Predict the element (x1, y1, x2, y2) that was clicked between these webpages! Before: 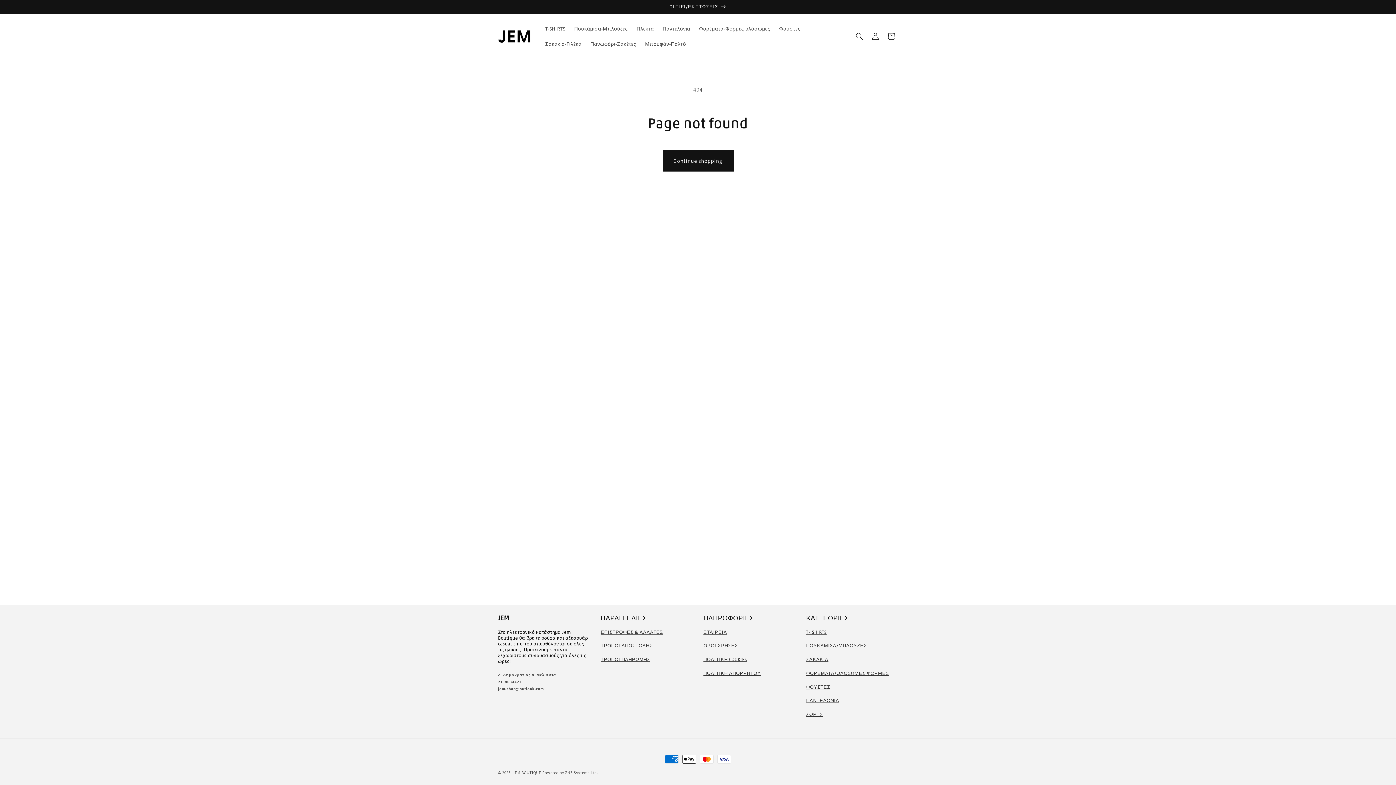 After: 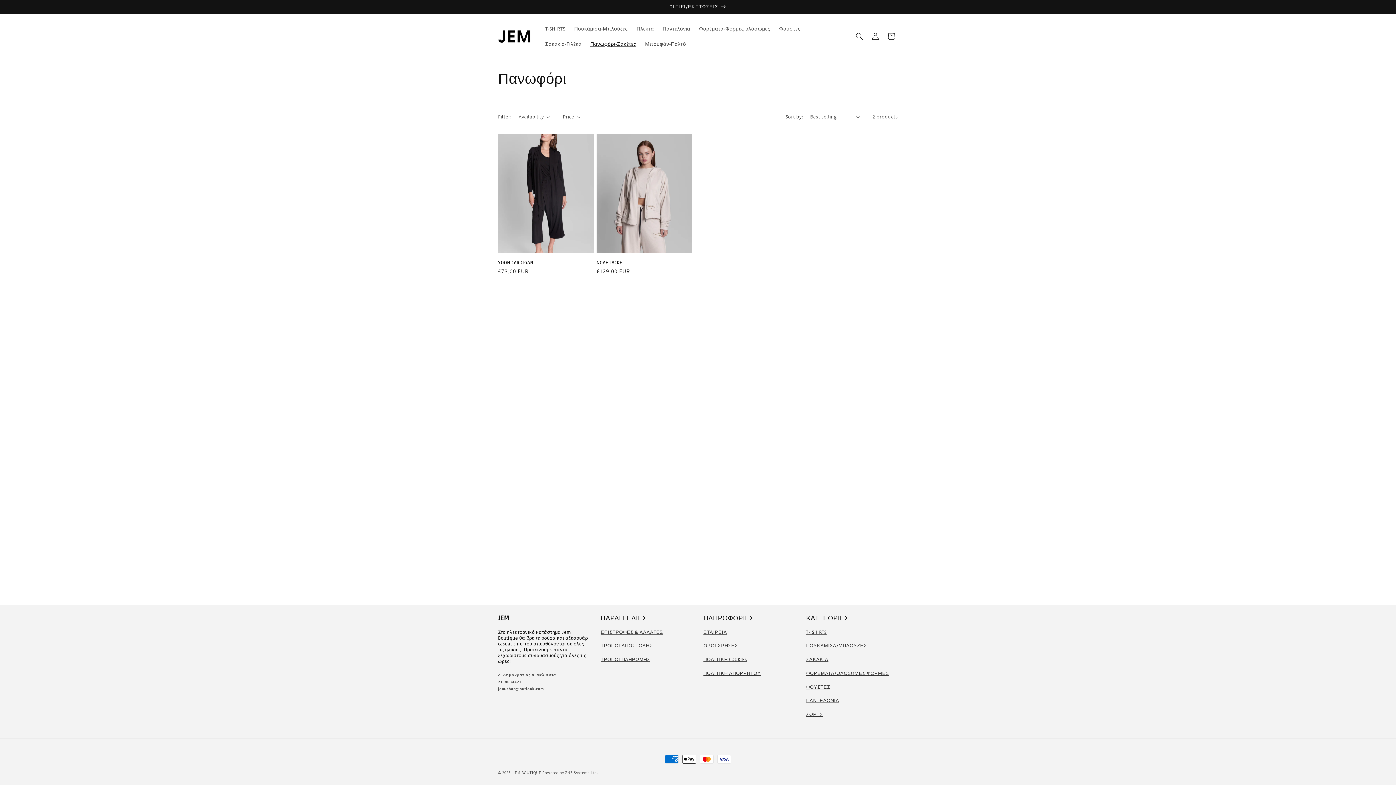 Action: bbox: (586, 36, 640, 51) label: Πανωφόρι-Ζακέτες